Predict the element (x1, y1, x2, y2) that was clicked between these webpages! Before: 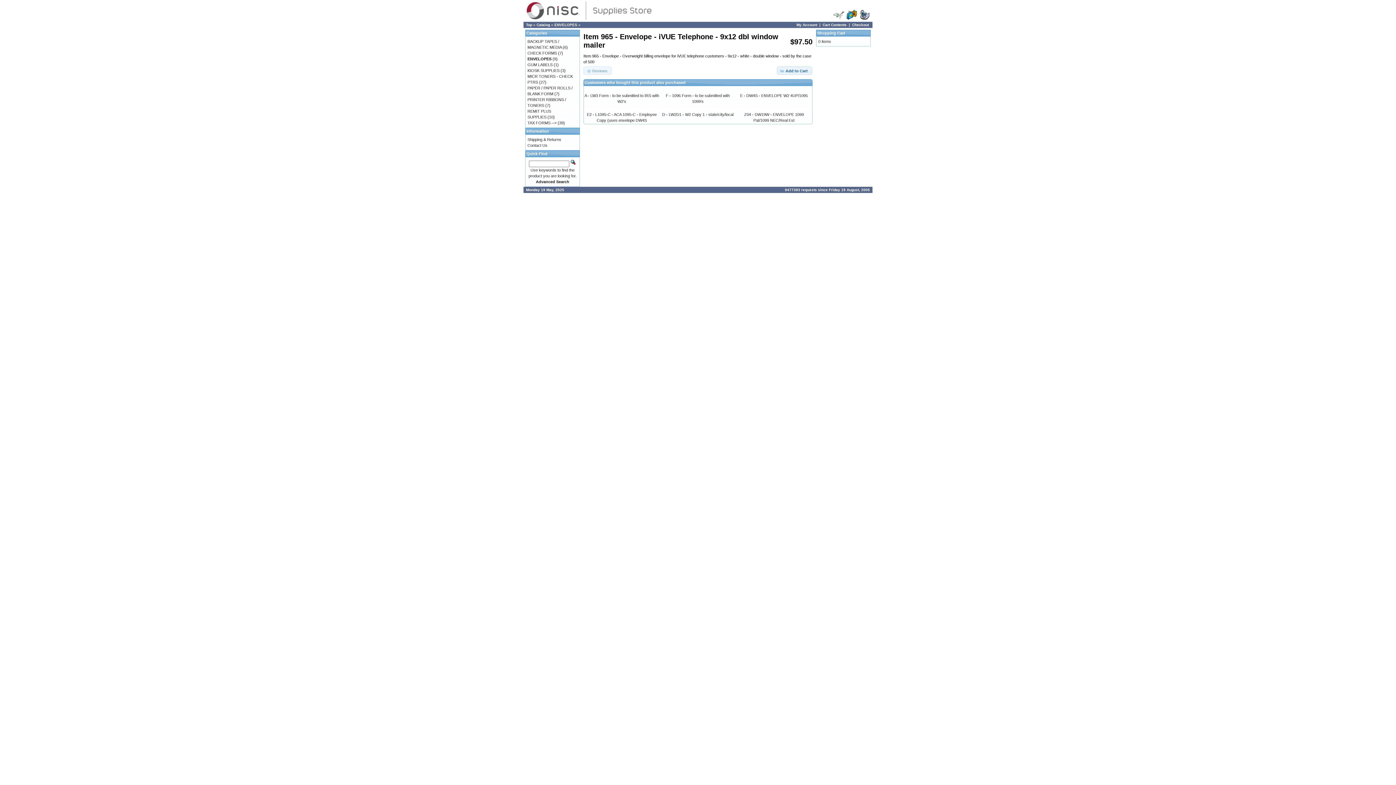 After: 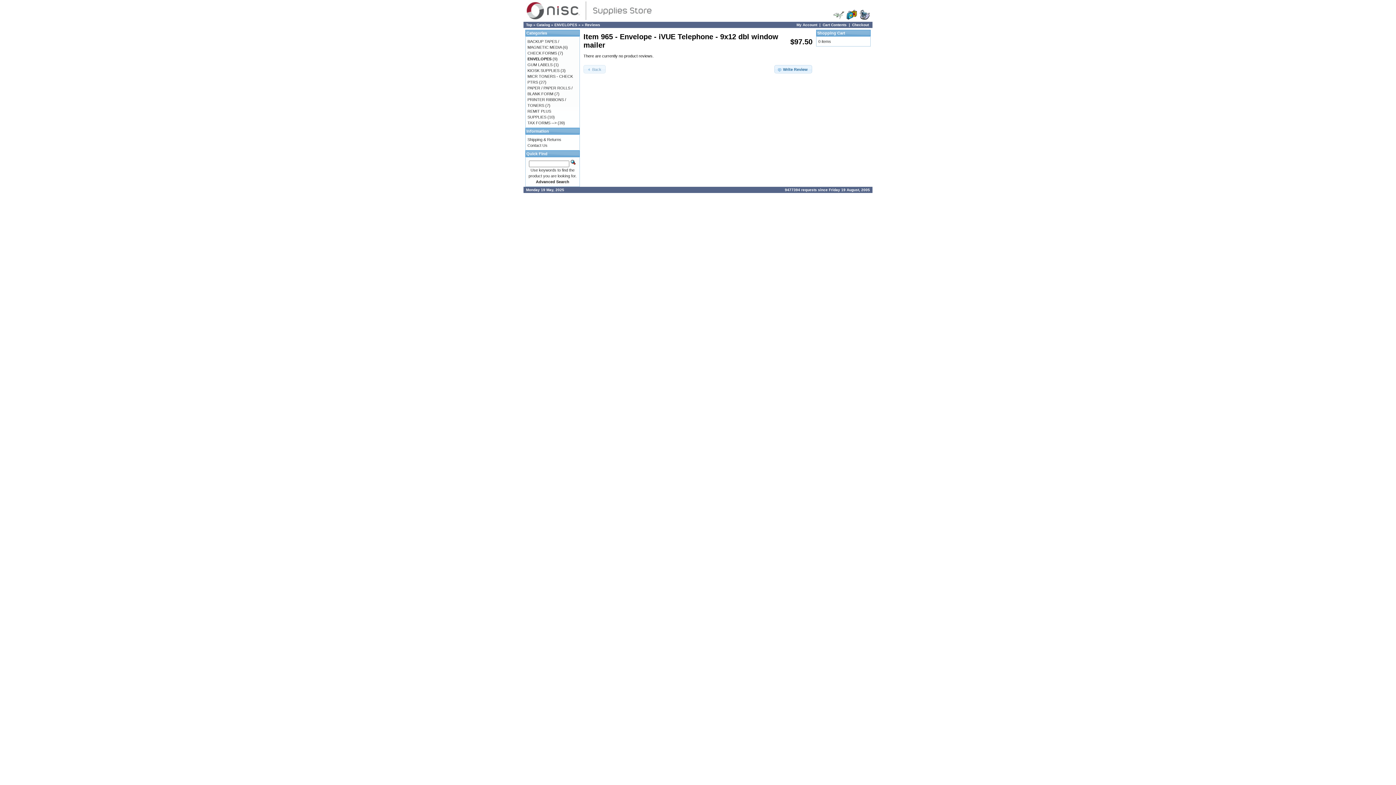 Action: bbox: (583, 66, 612, 74) label: Reviews